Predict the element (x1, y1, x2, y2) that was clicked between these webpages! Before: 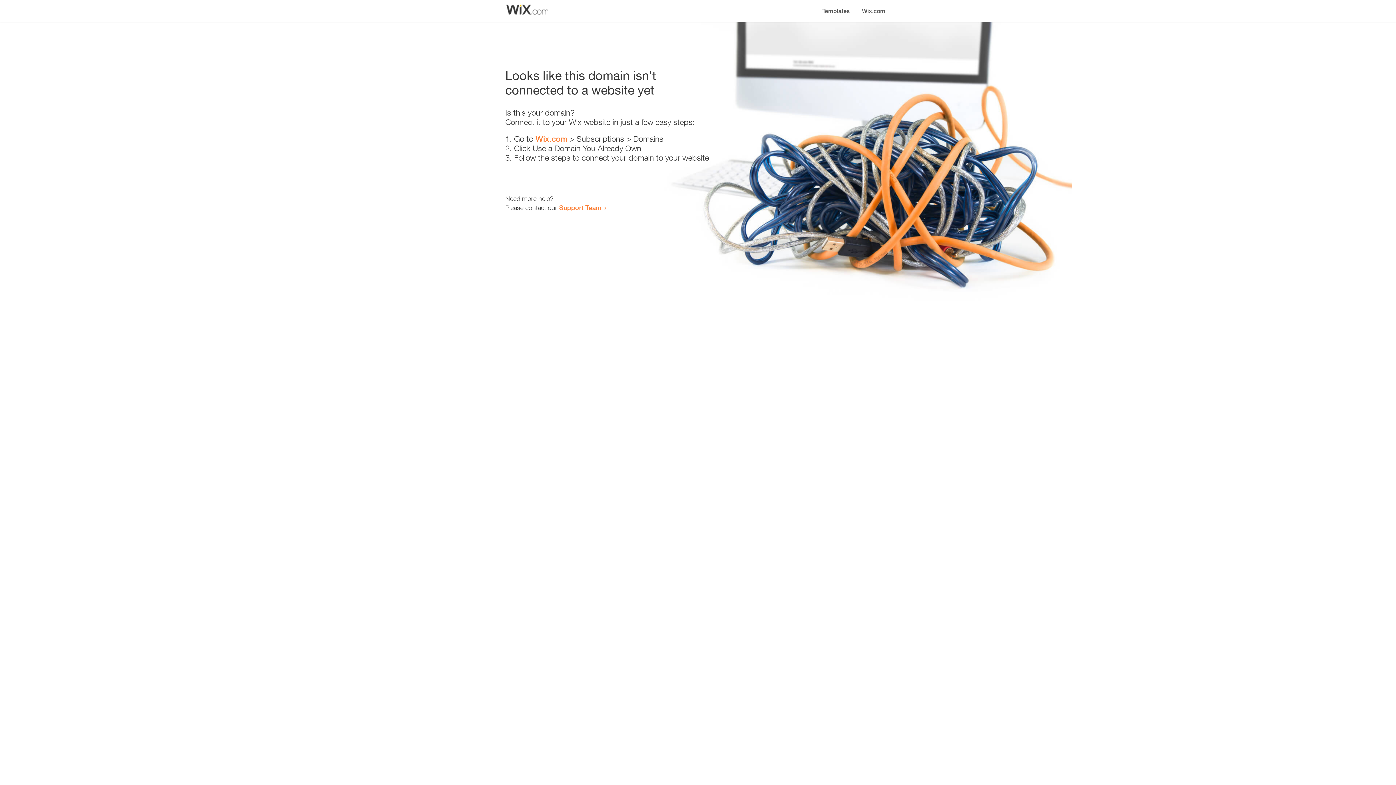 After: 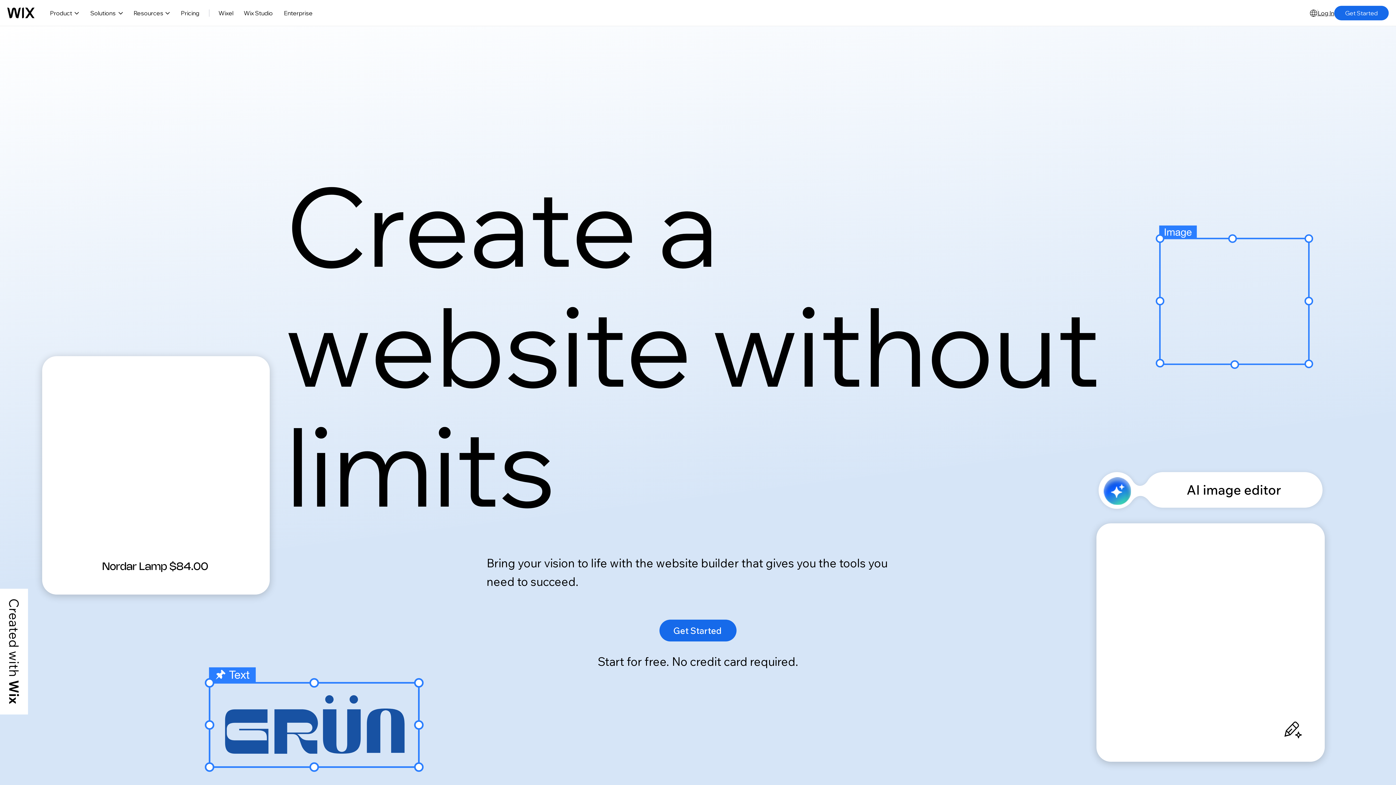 Action: bbox: (856, 0, 890, 14) label: Wix.com